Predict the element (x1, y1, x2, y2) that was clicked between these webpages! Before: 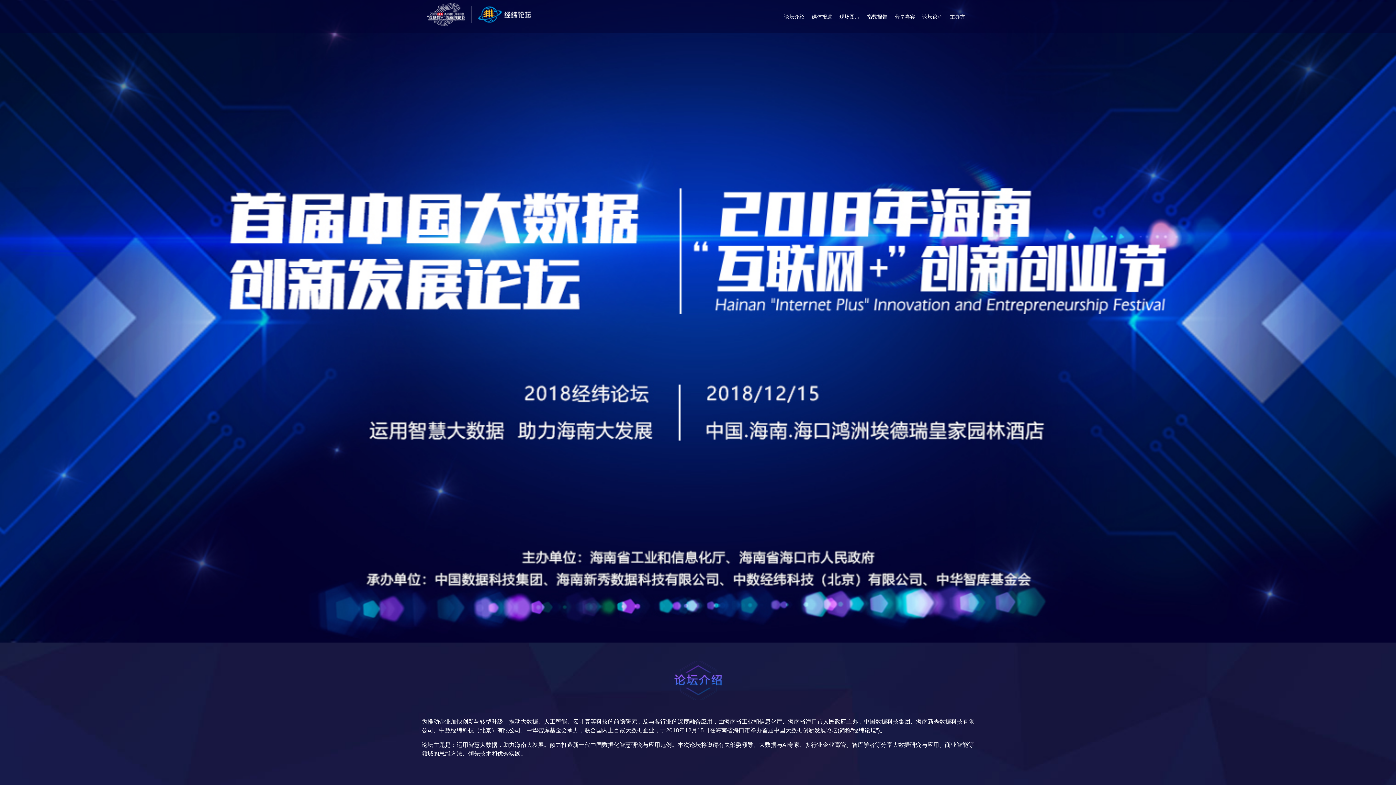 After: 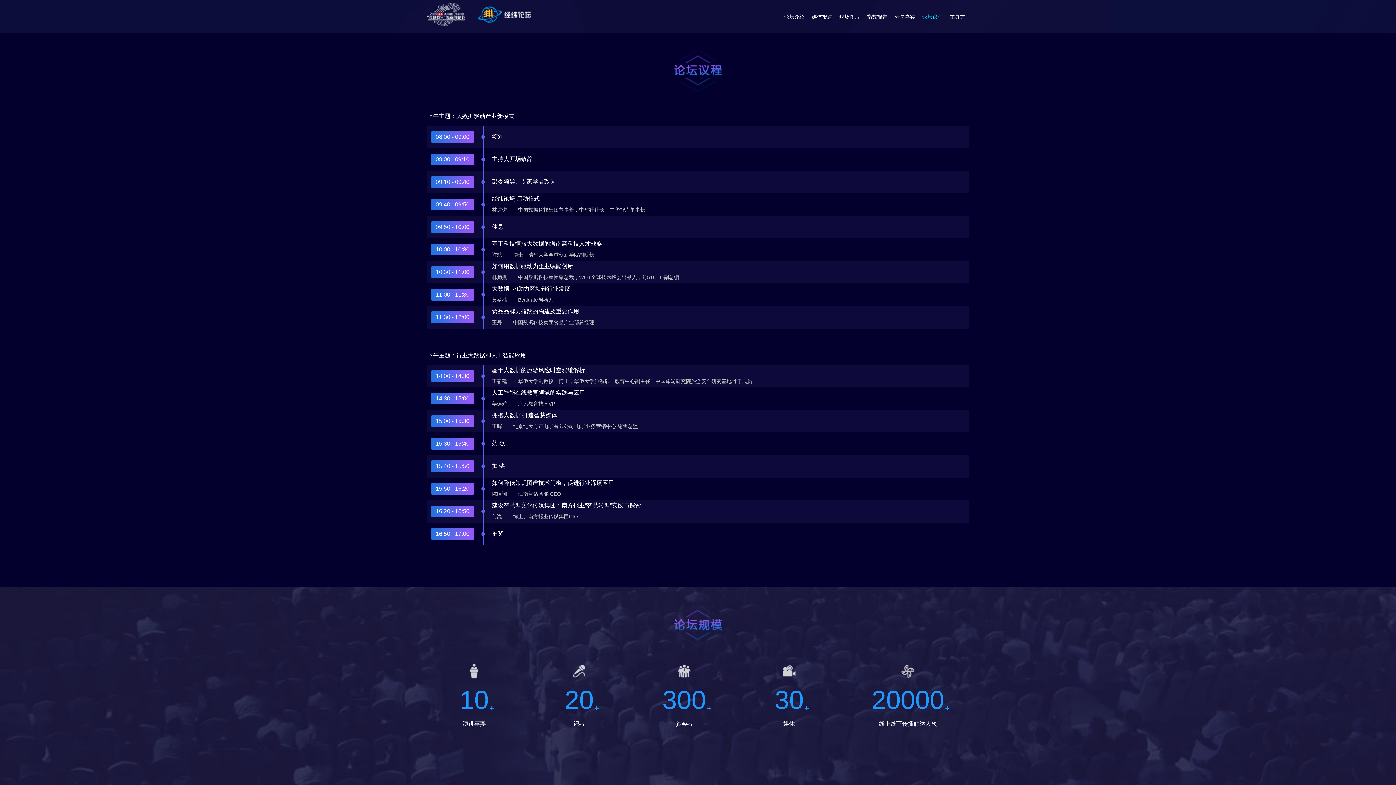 Action: label: 论坛议程 bbox: (922, 2, 942, 30)